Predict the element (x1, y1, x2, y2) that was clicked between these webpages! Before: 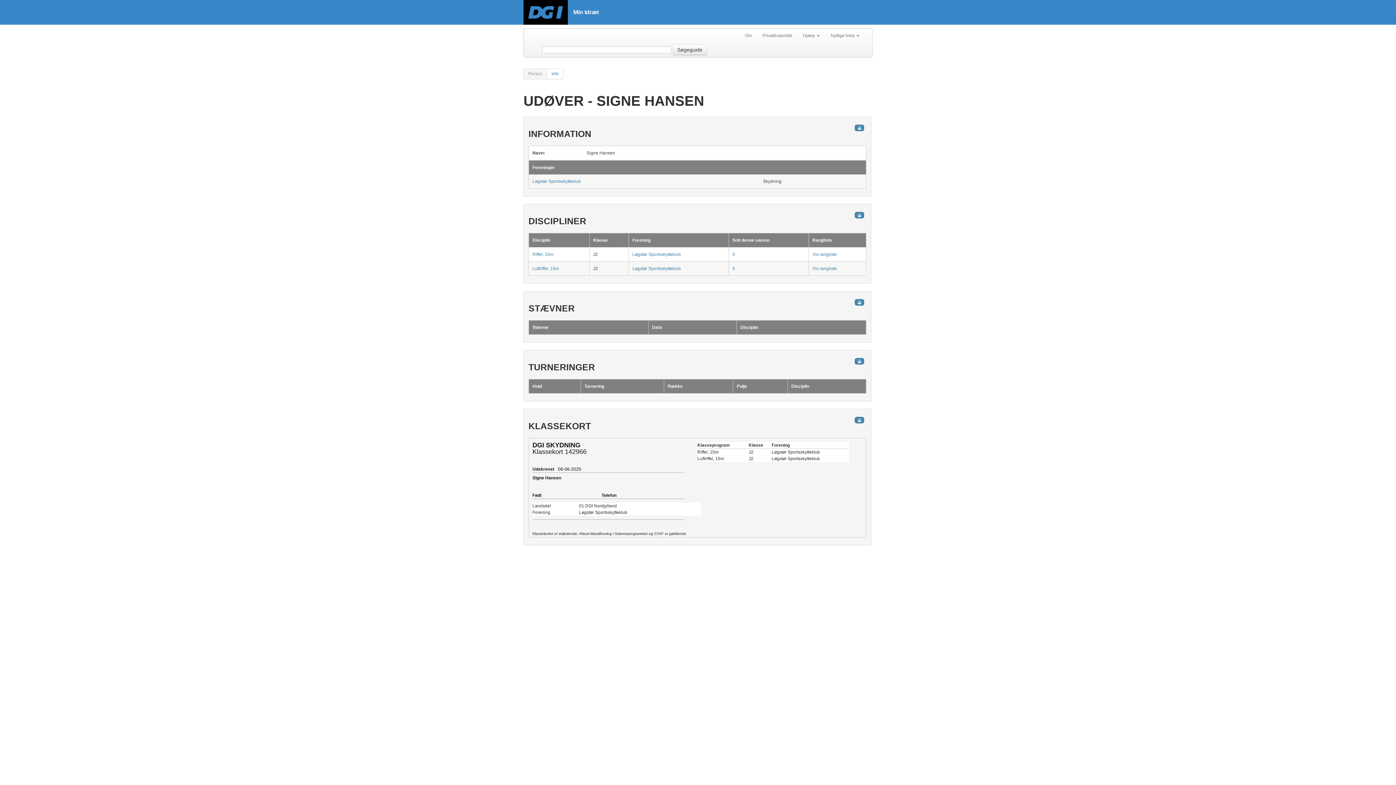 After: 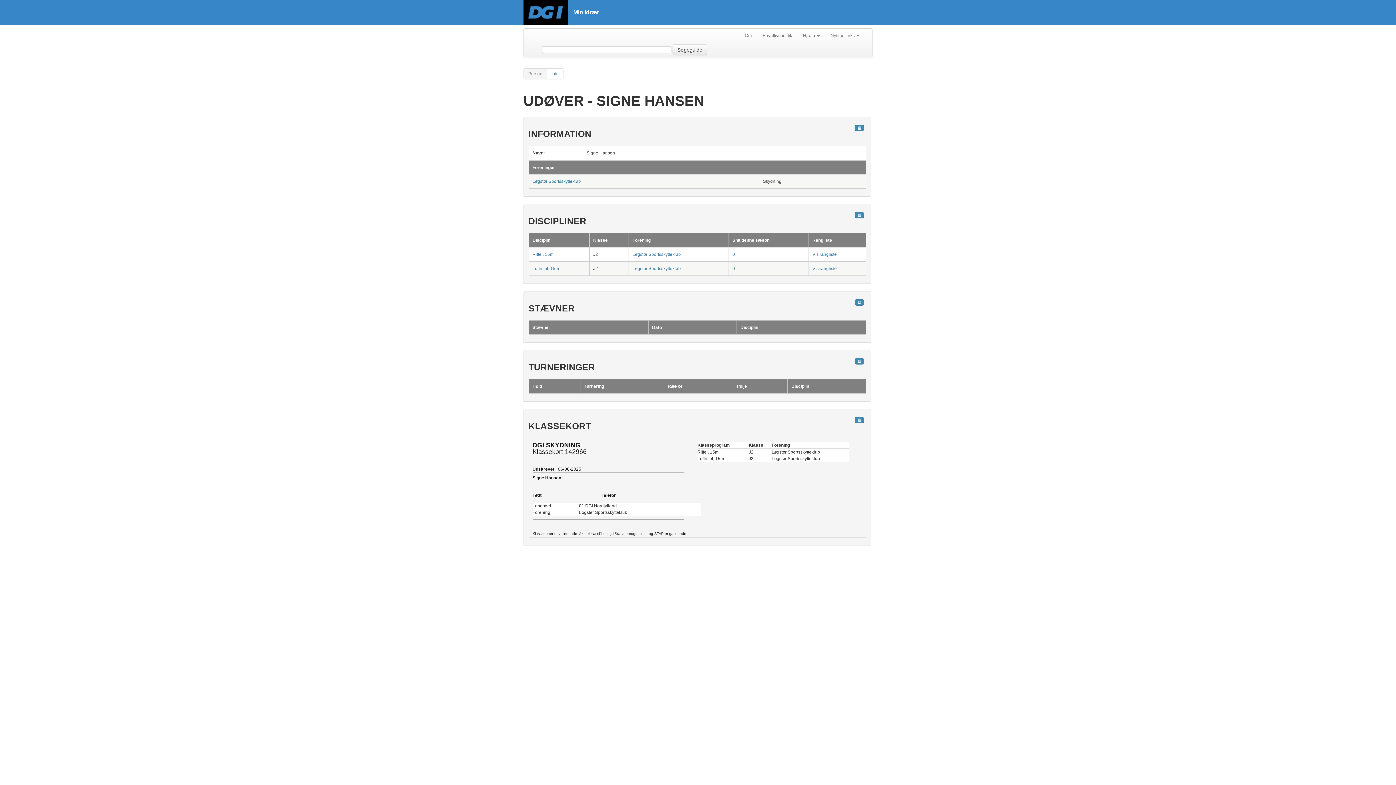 Action: bbox: (523, 68, 547, 79) label: Person